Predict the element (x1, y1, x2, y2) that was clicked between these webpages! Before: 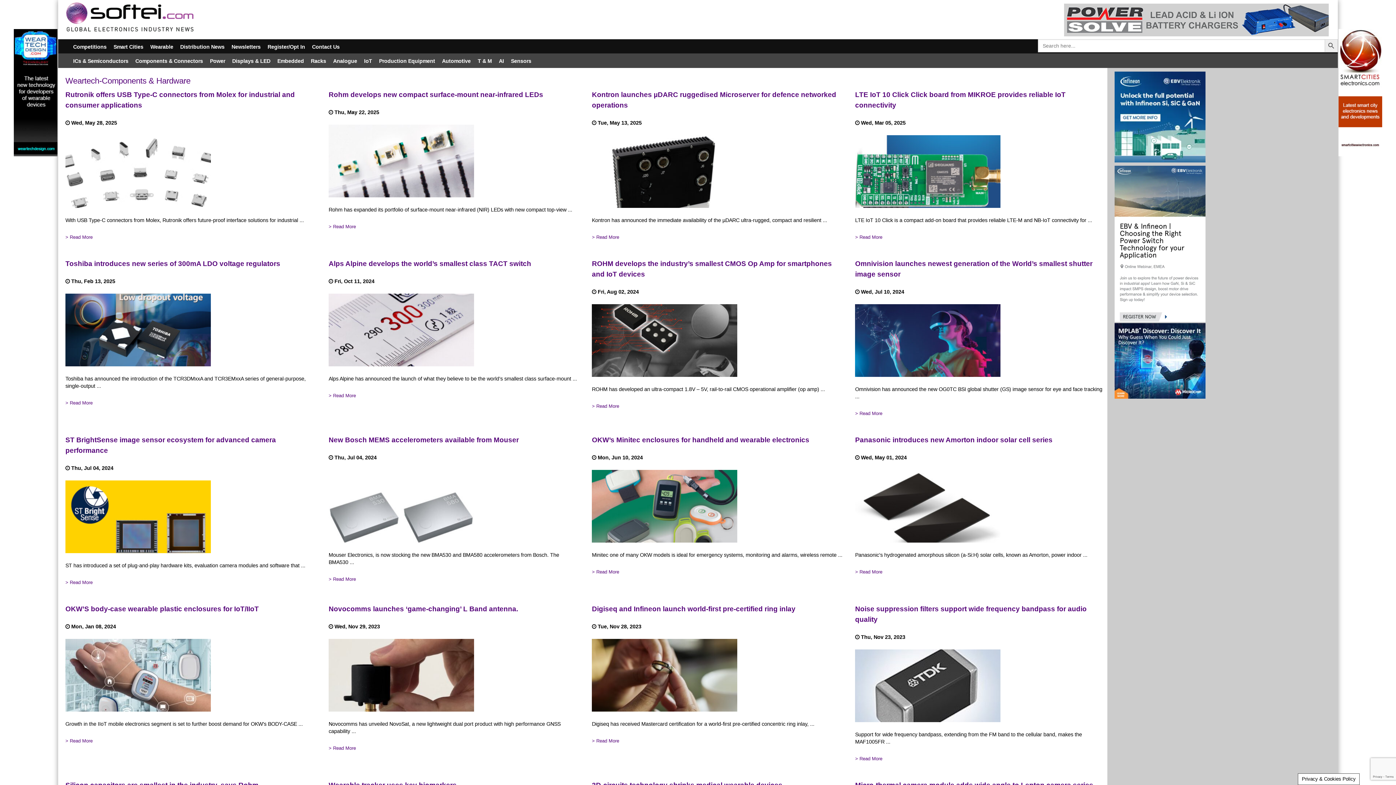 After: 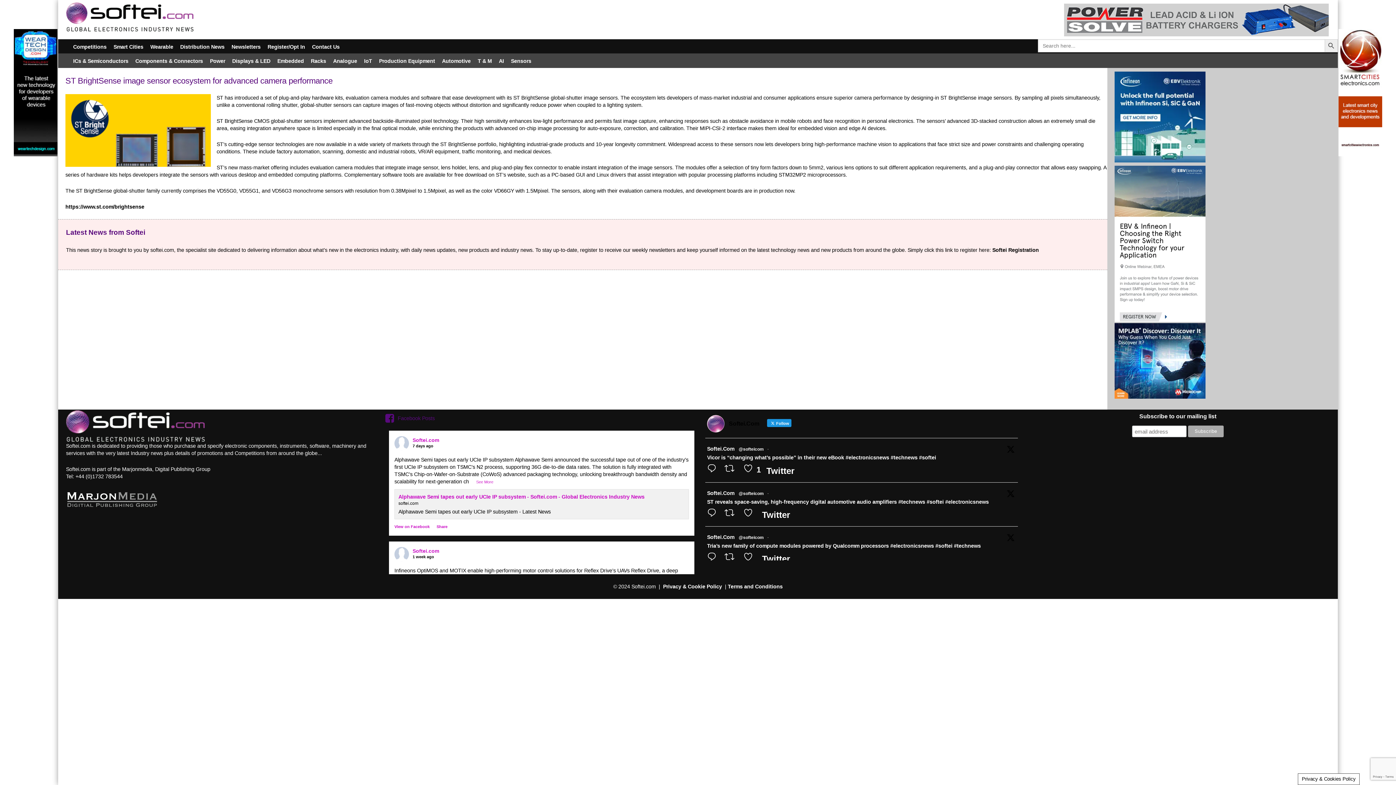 Action: bbox: (71, 465, 113, 471) label: Thu, Jul 04, 2024